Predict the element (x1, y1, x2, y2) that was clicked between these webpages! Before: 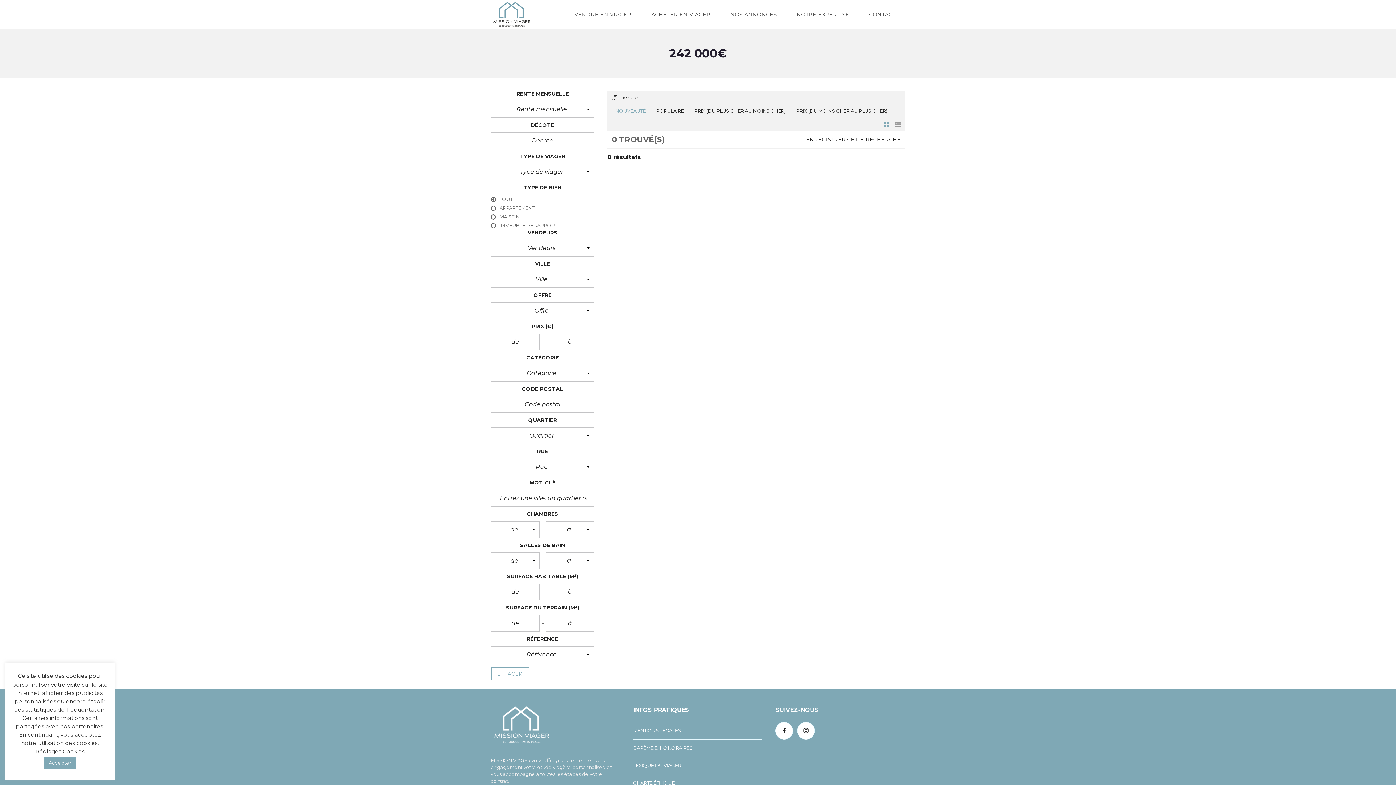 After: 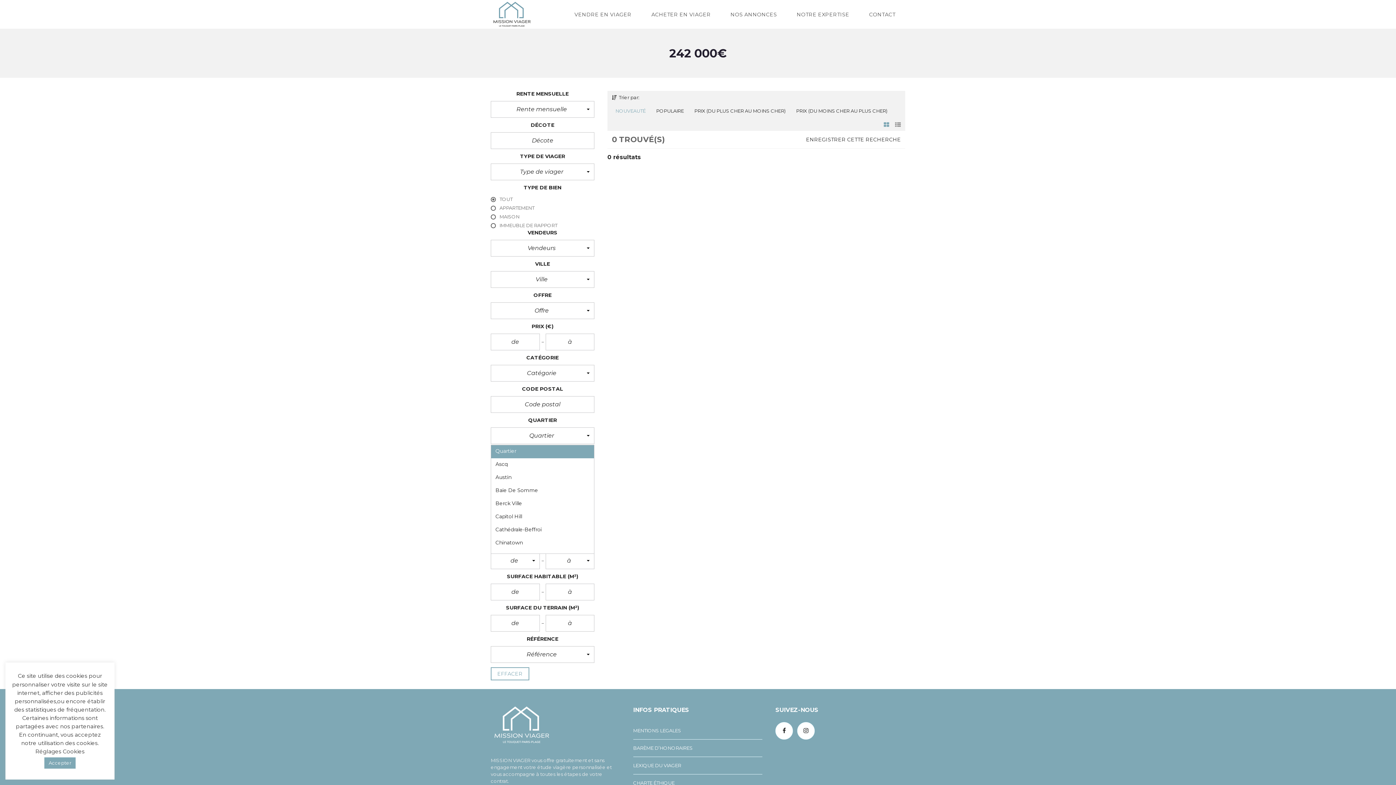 Action: label: Quartier
  bbox: (490, 427, 594, 444)